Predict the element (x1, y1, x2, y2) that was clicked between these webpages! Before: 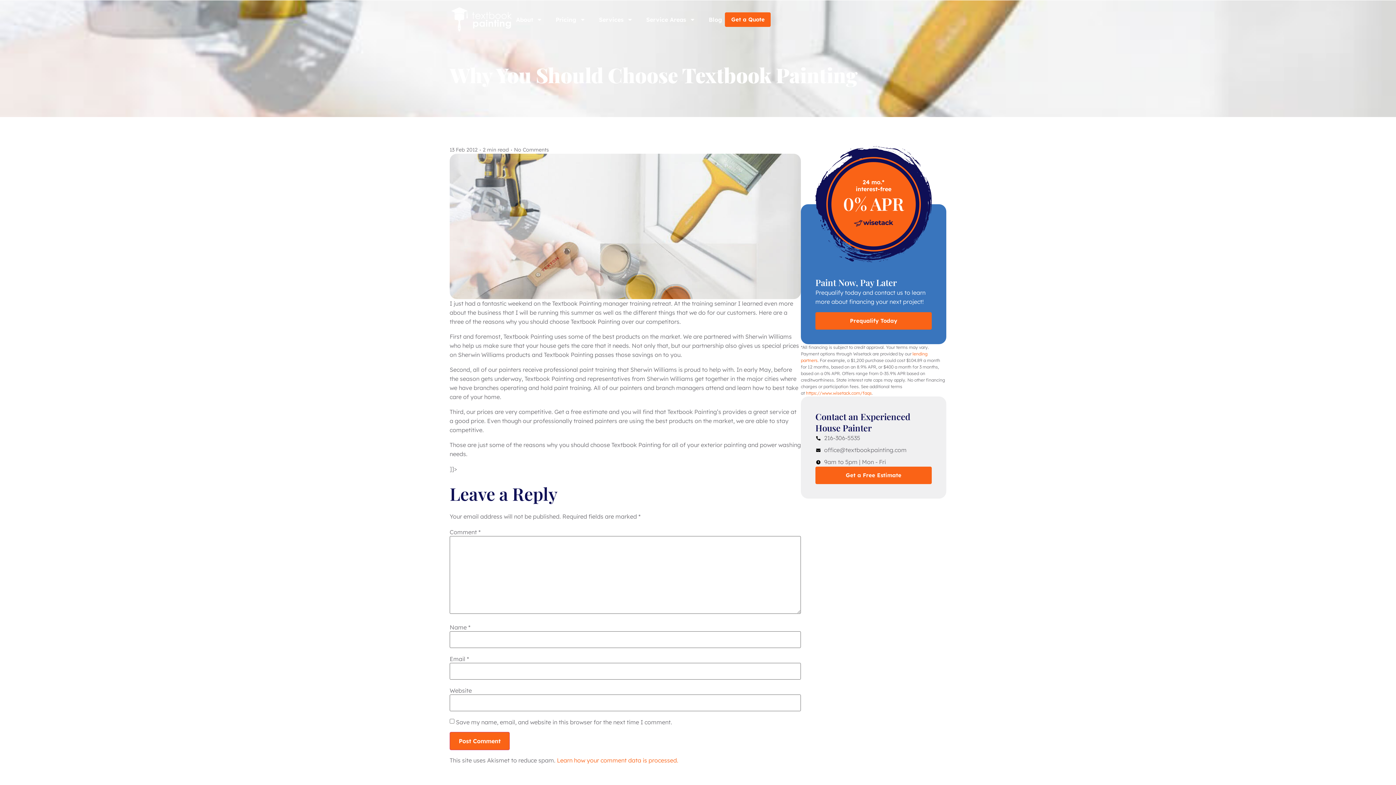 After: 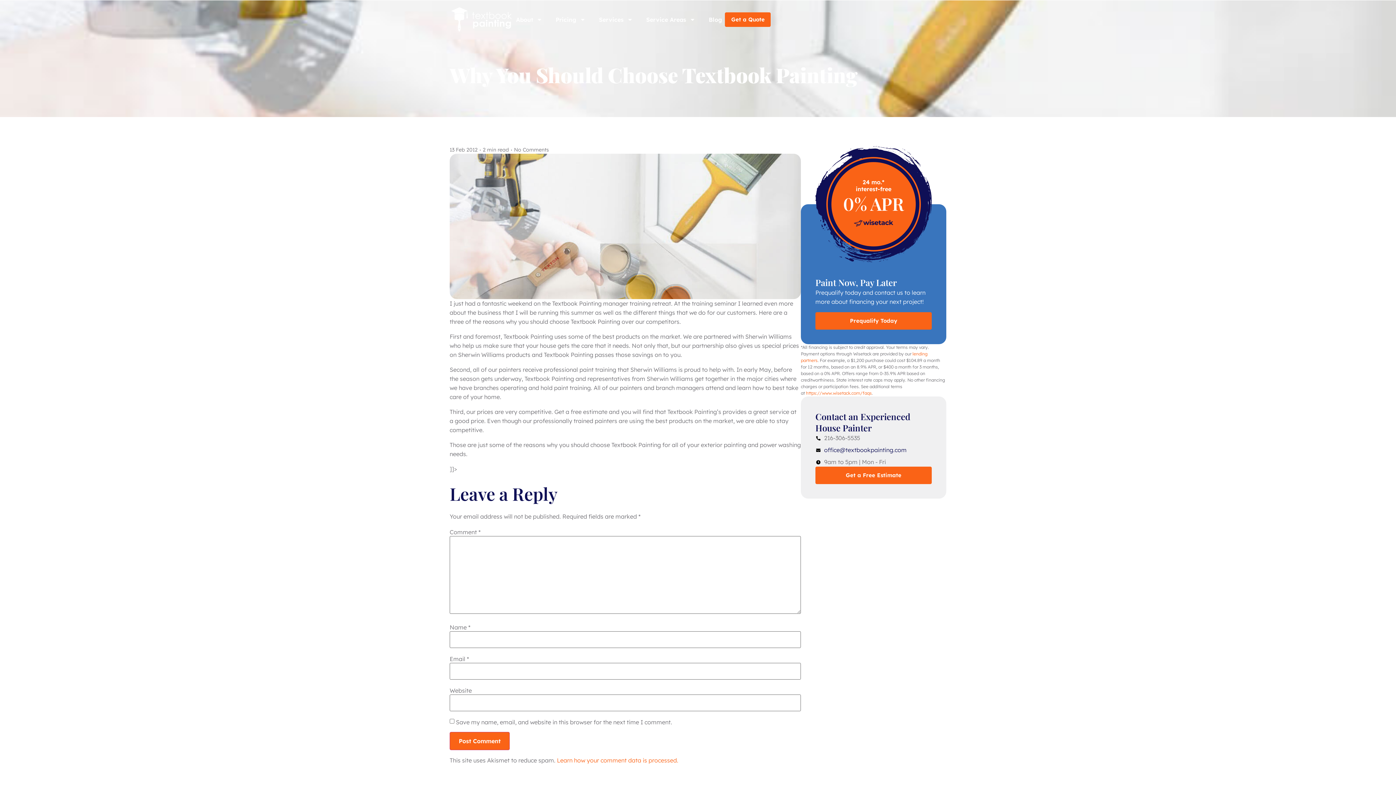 Action: bbox: (815, 445, 932, 454) label: office@textbookpainting.com